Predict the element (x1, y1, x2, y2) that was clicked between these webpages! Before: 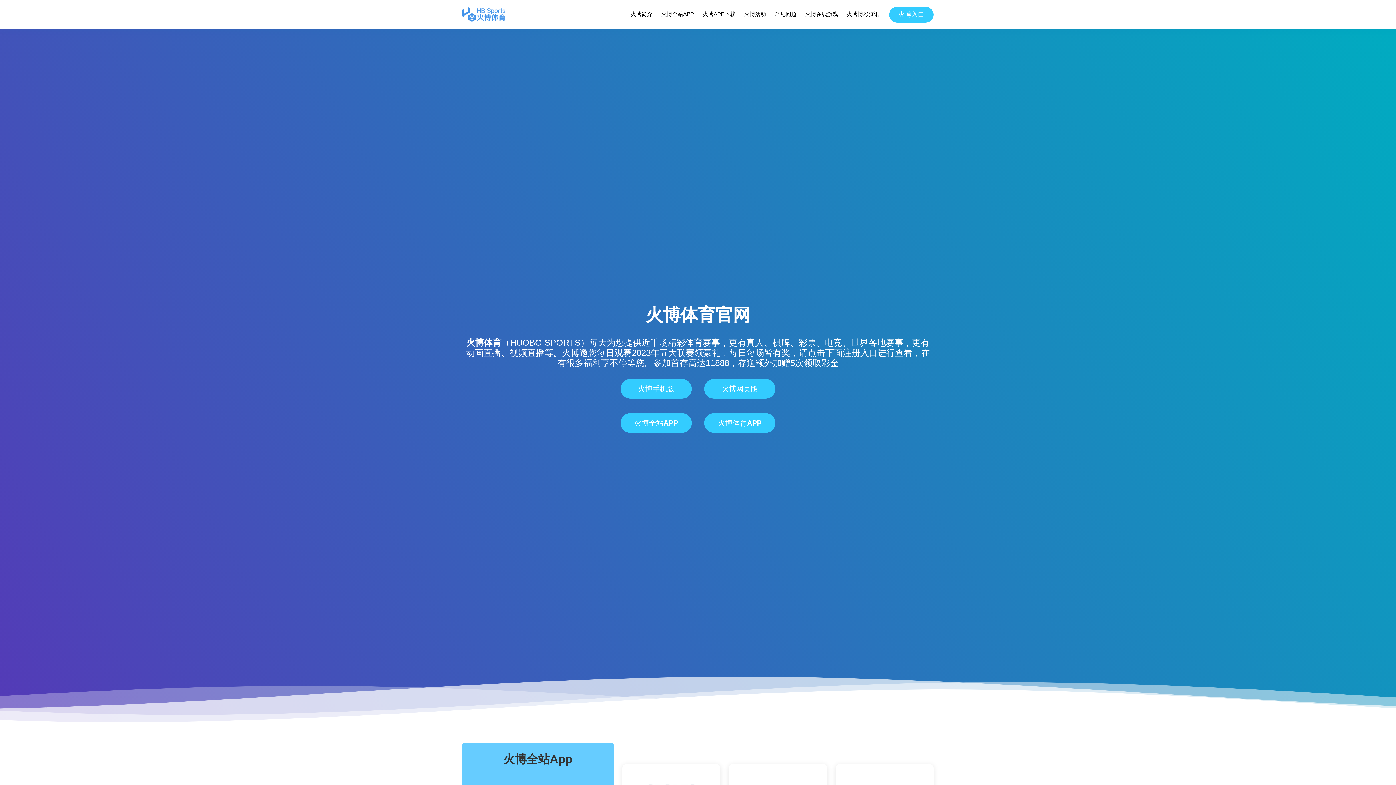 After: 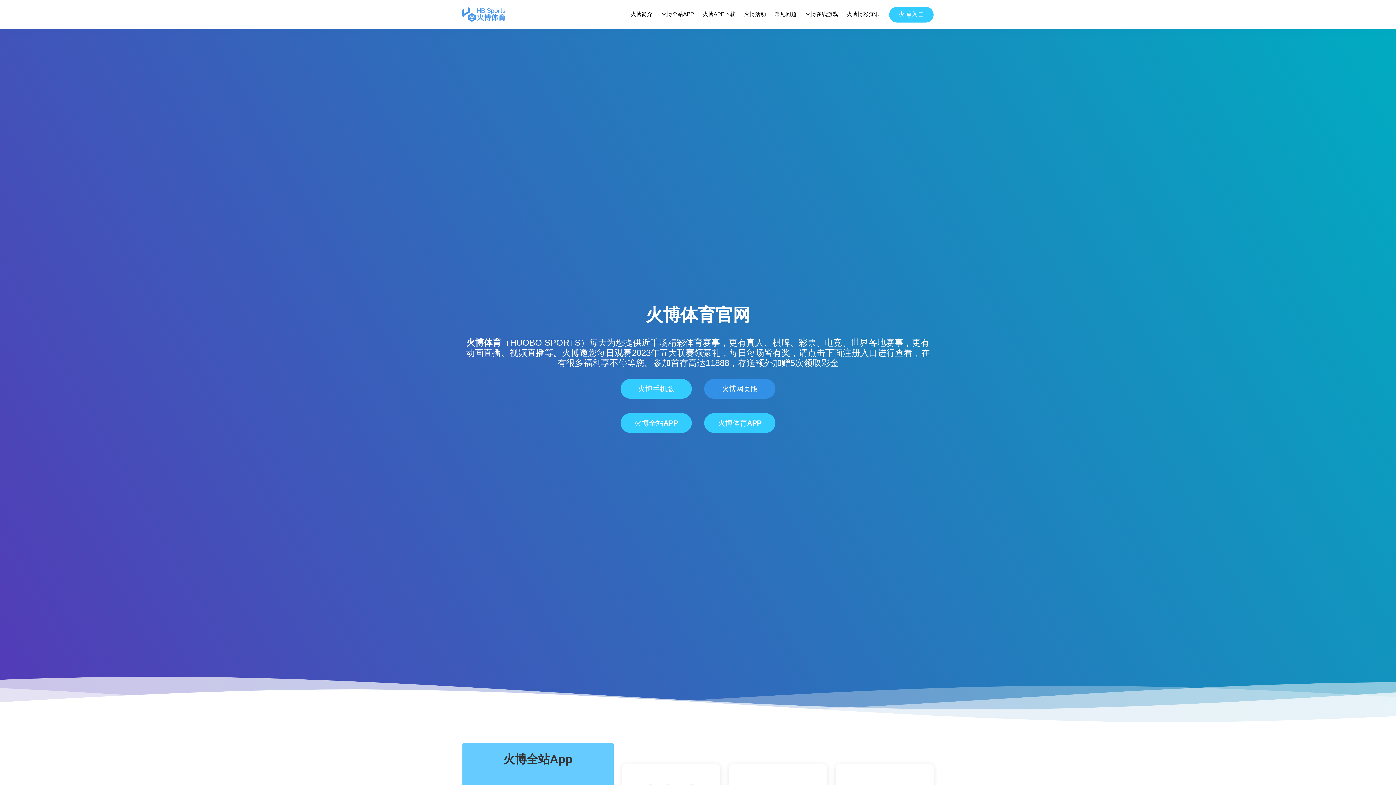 Action: label: 火博网页版 bbox: (704, 379, 775, 398)